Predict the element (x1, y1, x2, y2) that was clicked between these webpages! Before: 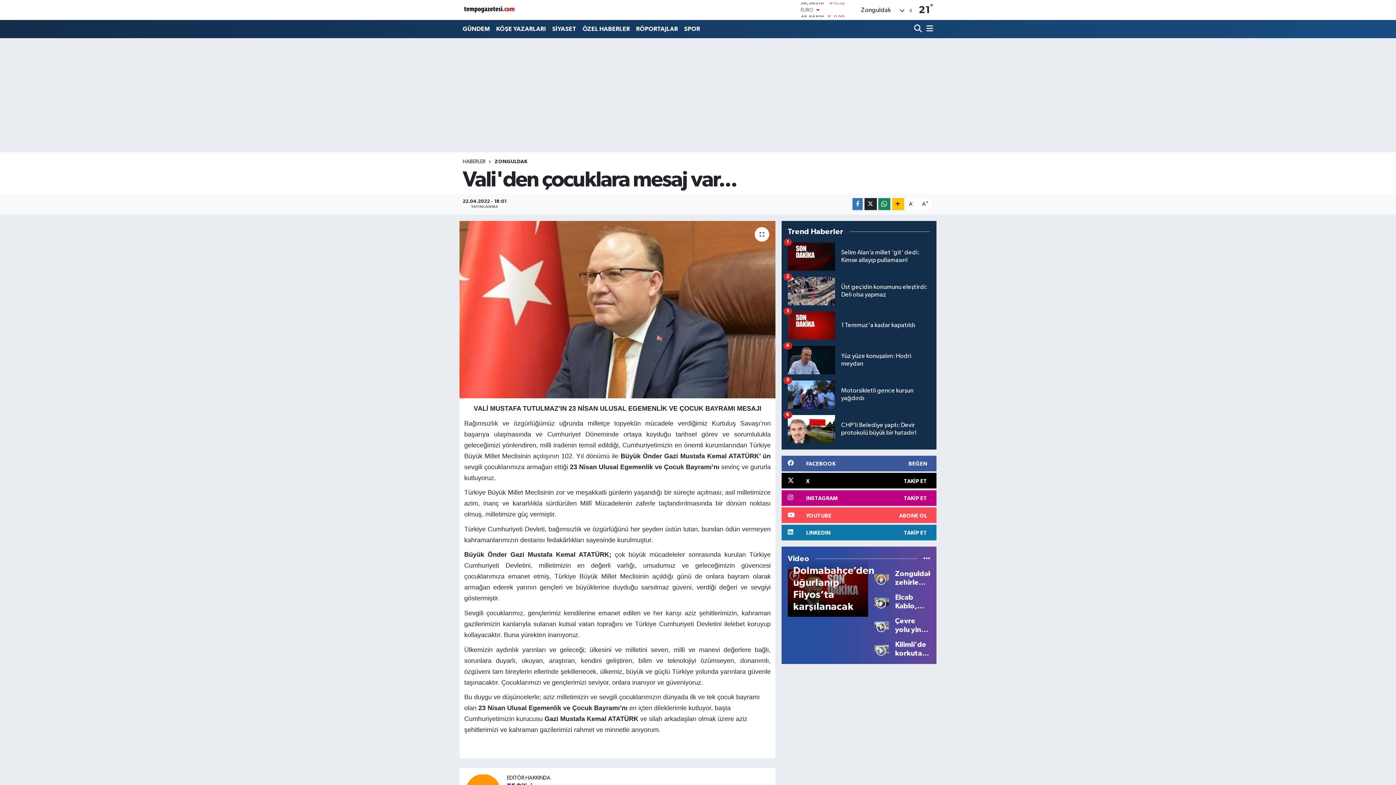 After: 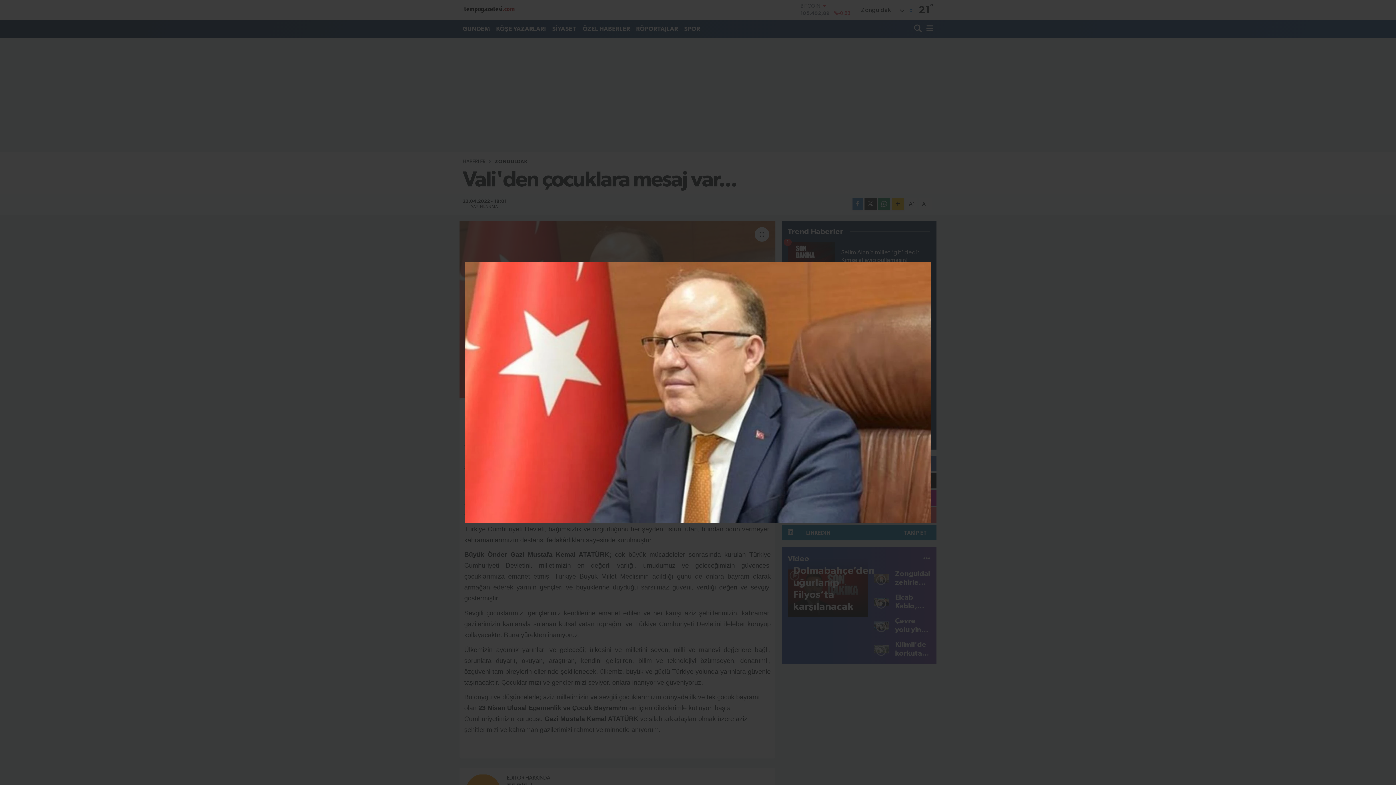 Action: bbox: (459, 220, 775, 398)